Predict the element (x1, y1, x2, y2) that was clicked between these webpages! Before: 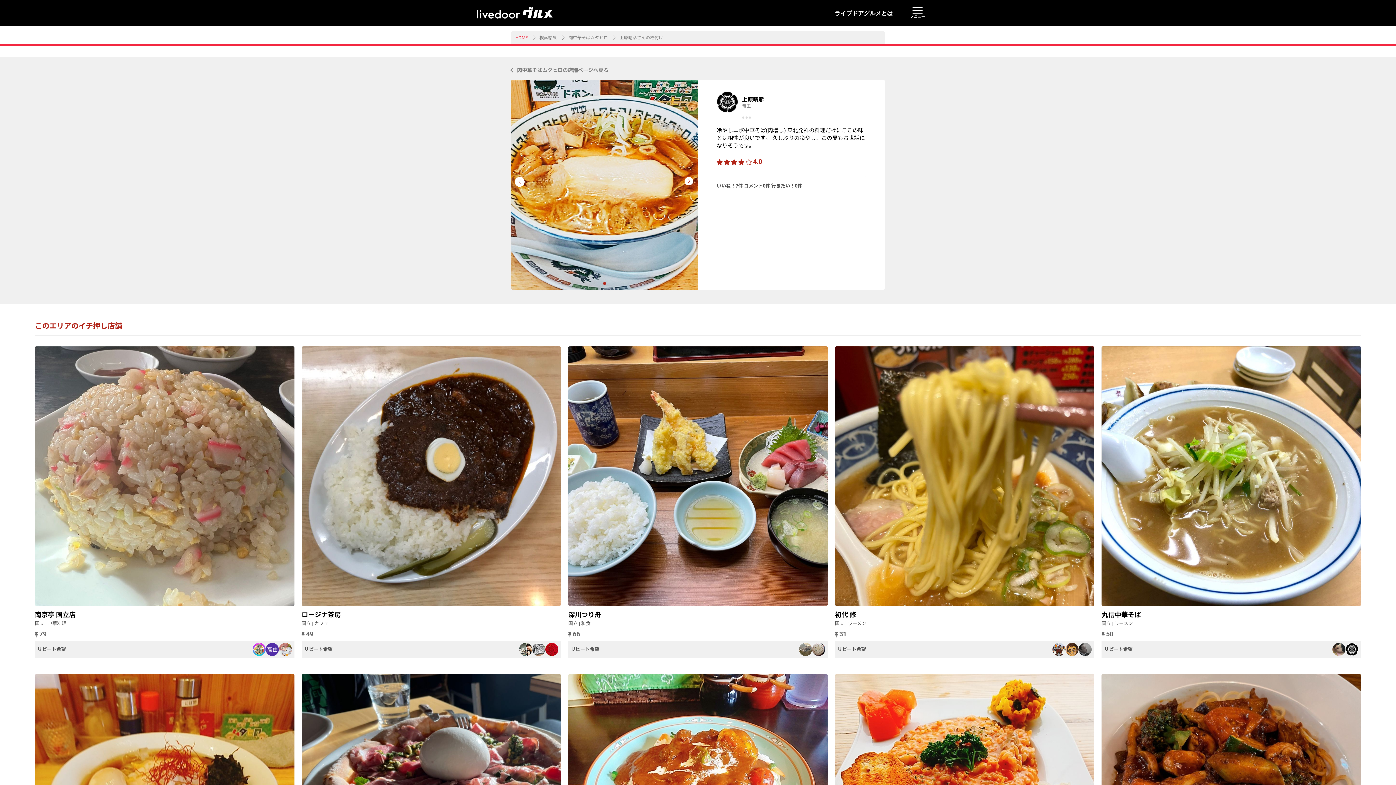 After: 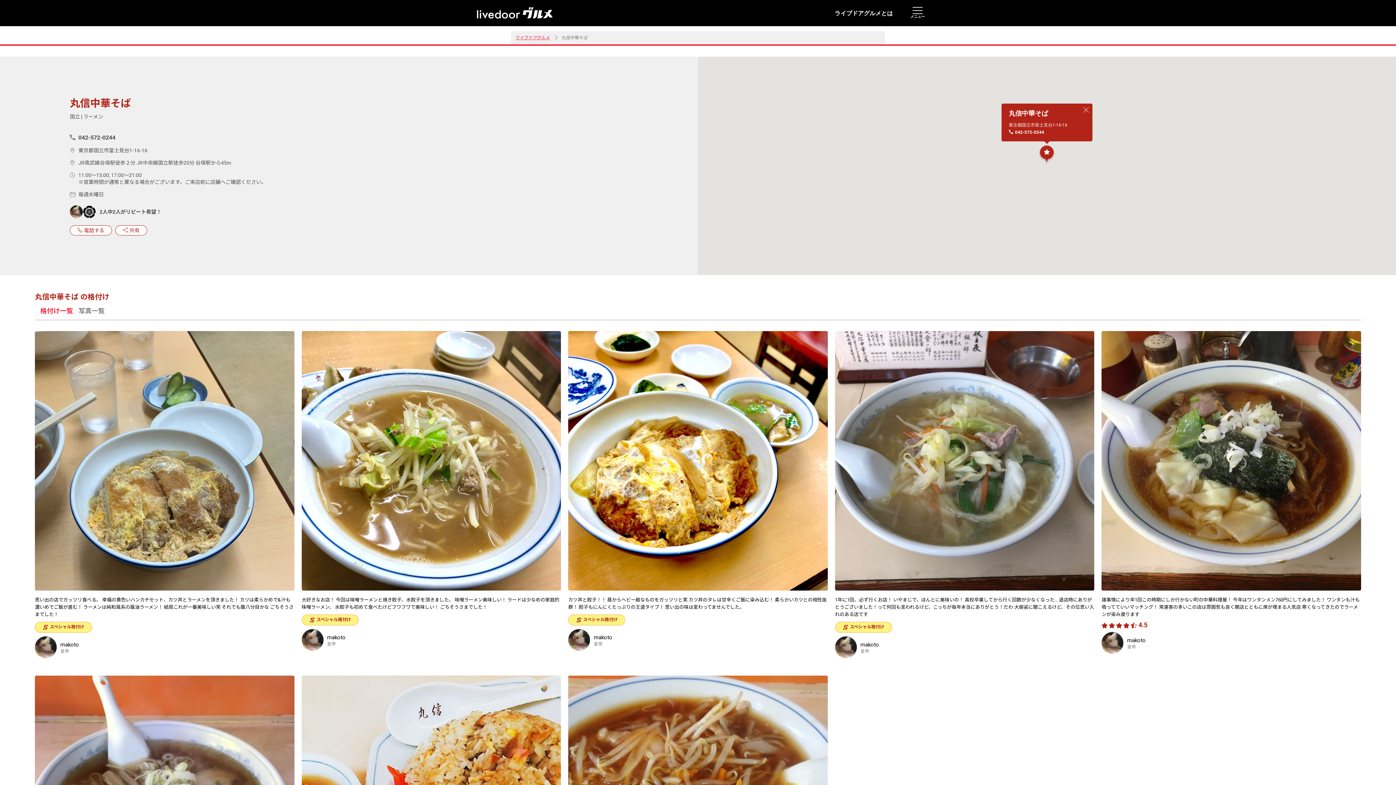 Action: bbox: (1101, 346, 1361, 658) label: 丸信中華そば

国立 | ラーメン

50
リピート希望